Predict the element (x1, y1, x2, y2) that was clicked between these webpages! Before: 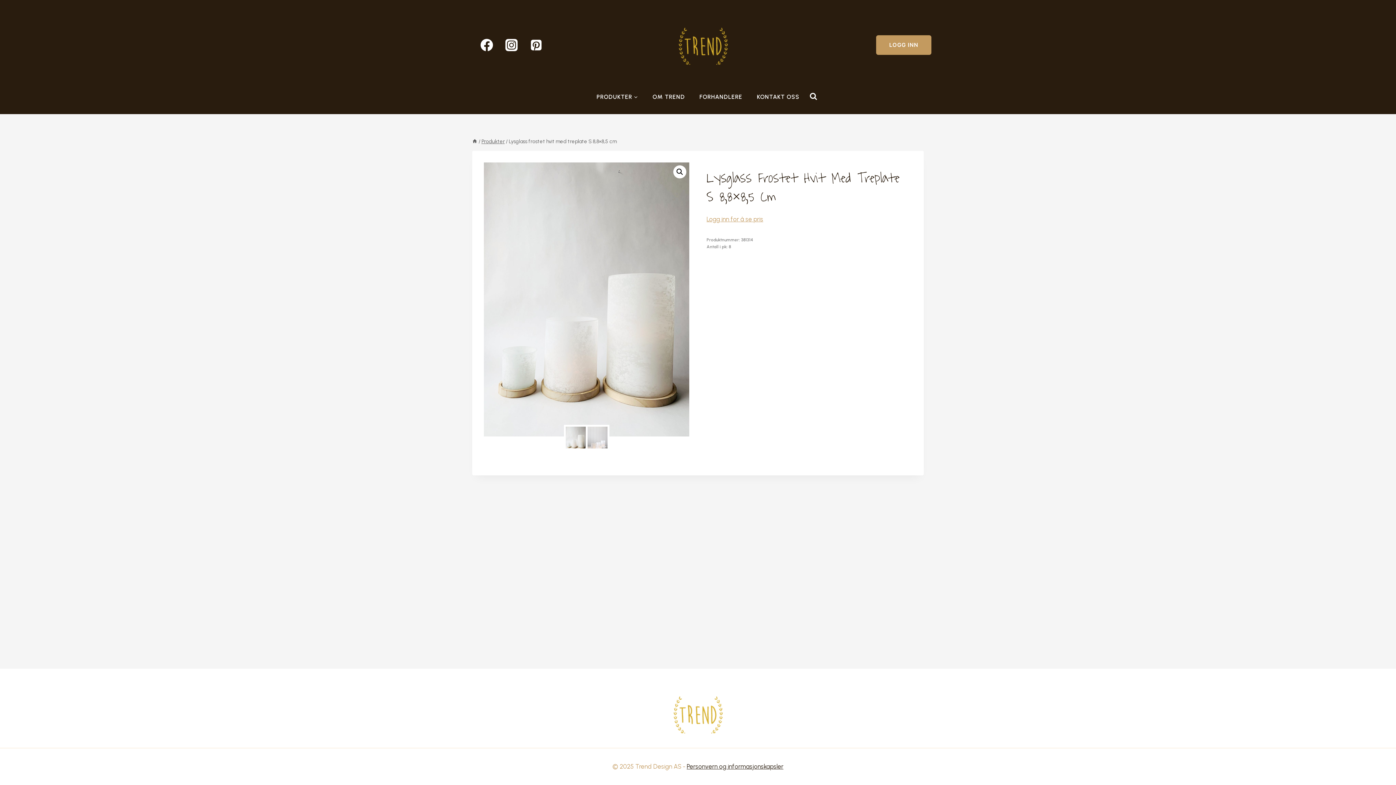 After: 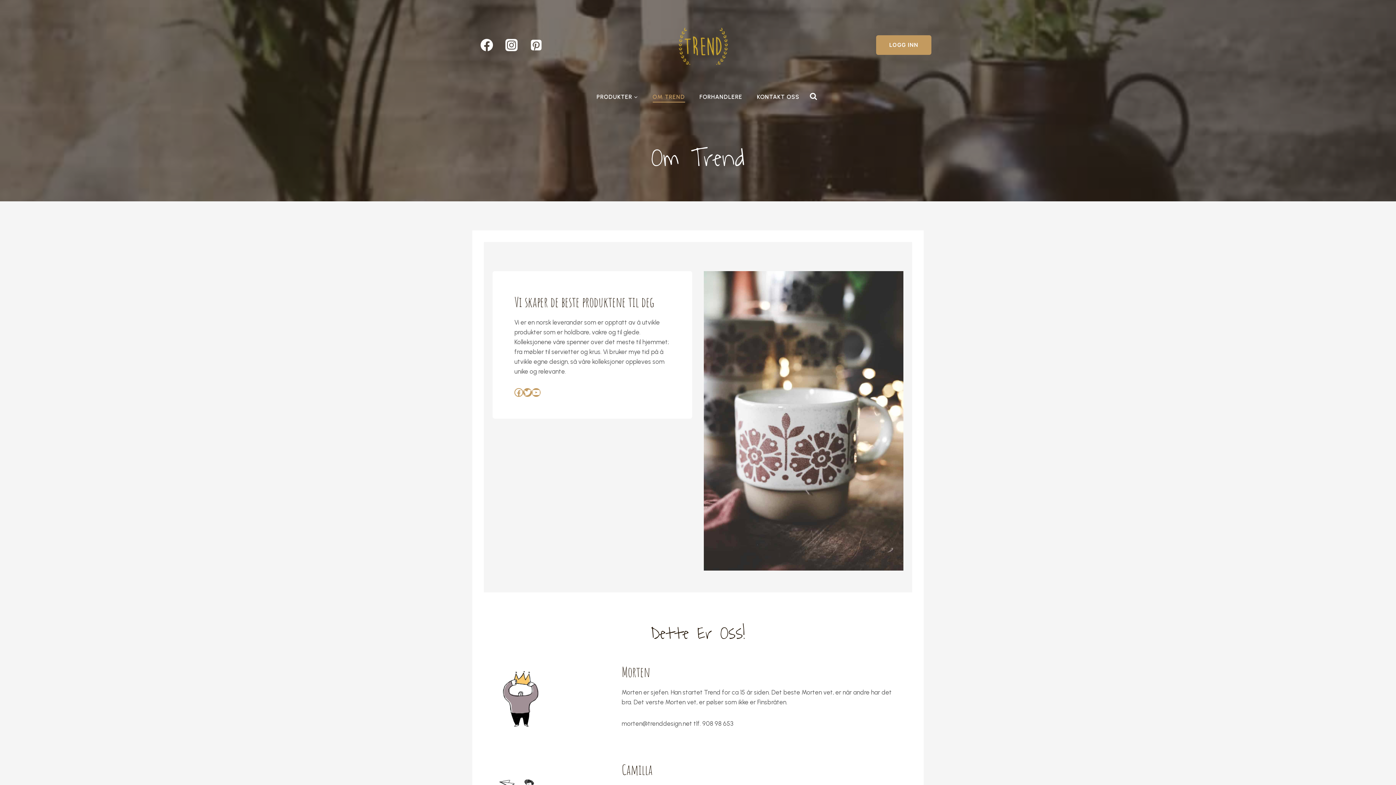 Action: label: OM TREND bbox: (645, 91, 692, 102)